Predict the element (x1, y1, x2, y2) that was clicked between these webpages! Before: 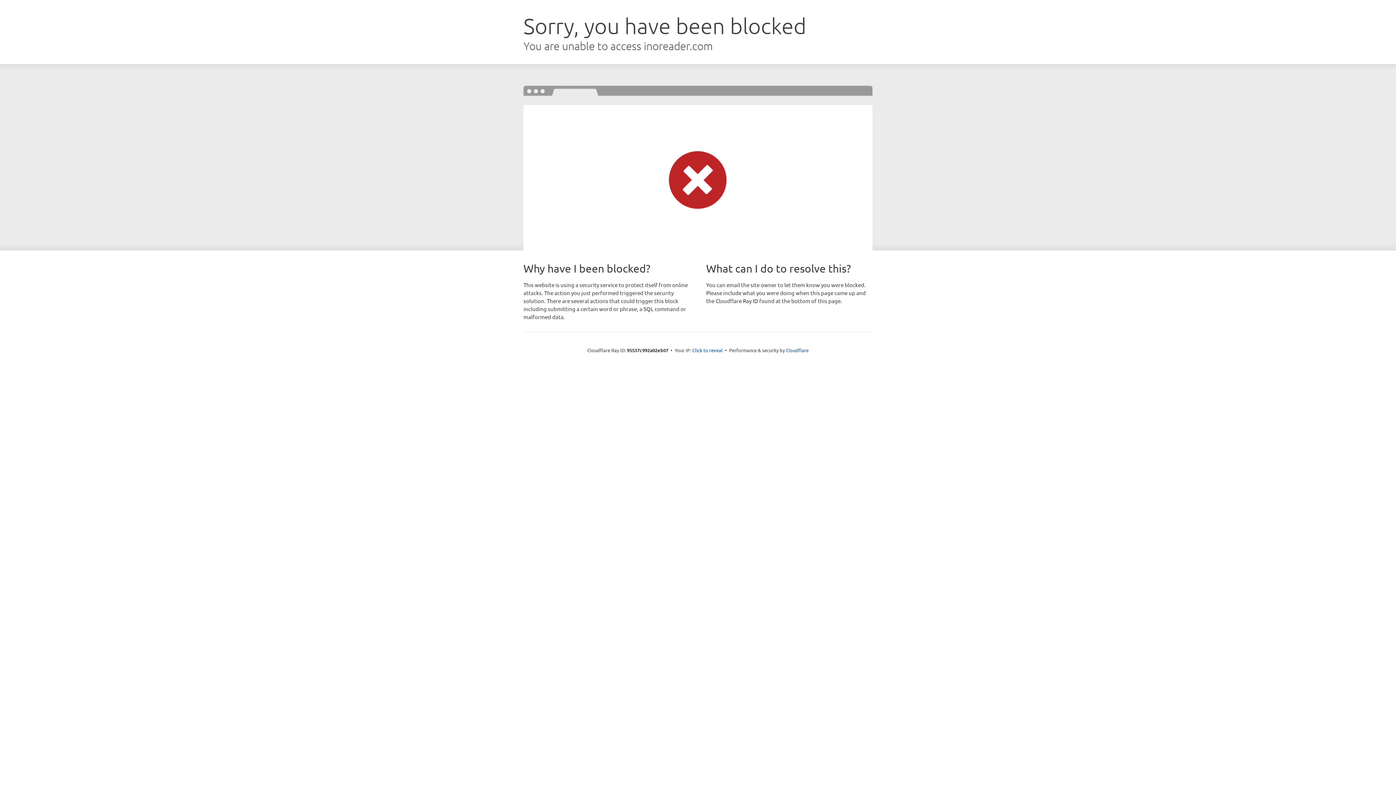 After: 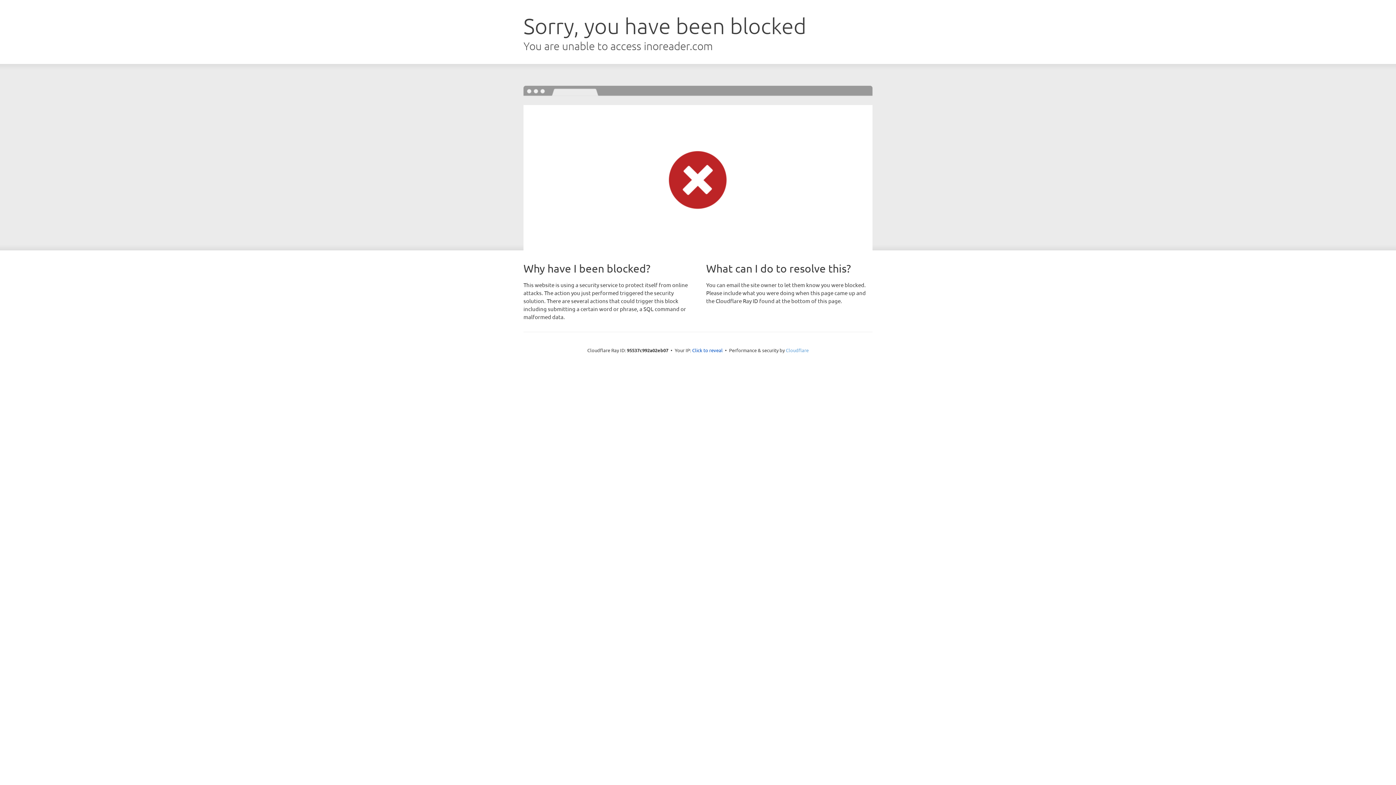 Action: bbox: (786, 347, 808, 353) label: Cloudflare